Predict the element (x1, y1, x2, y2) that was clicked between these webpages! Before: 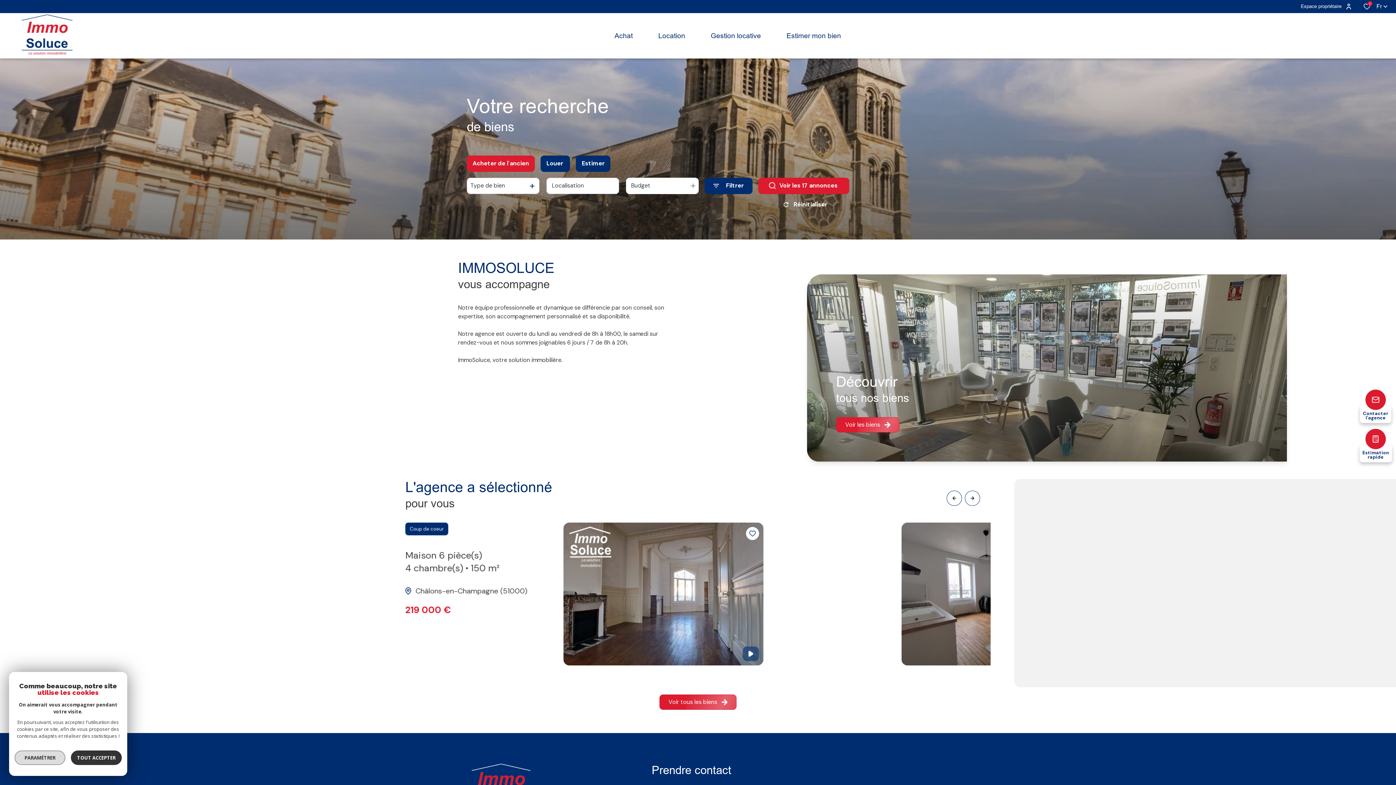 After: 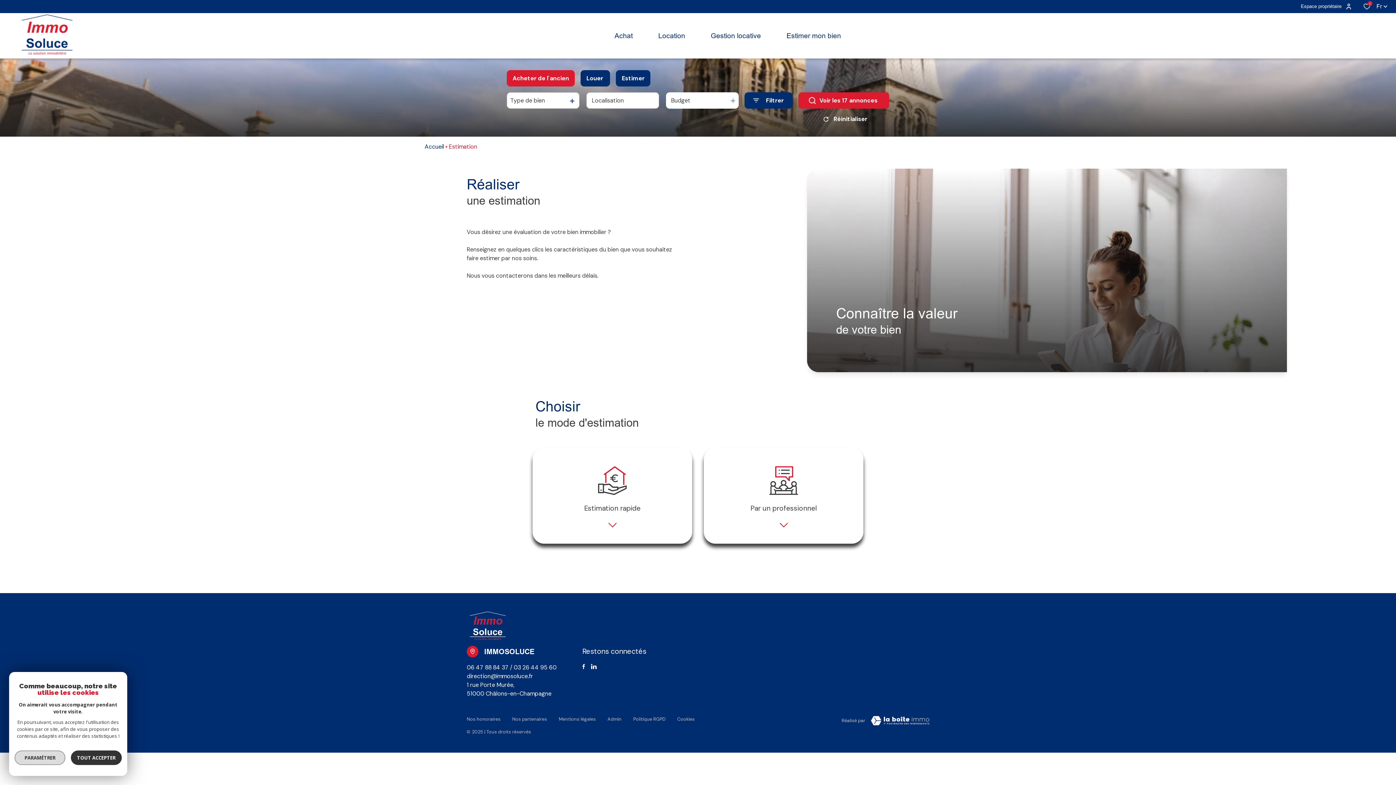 Action: bbox: (773, 13, 854, 58) label: Estimer mon bien